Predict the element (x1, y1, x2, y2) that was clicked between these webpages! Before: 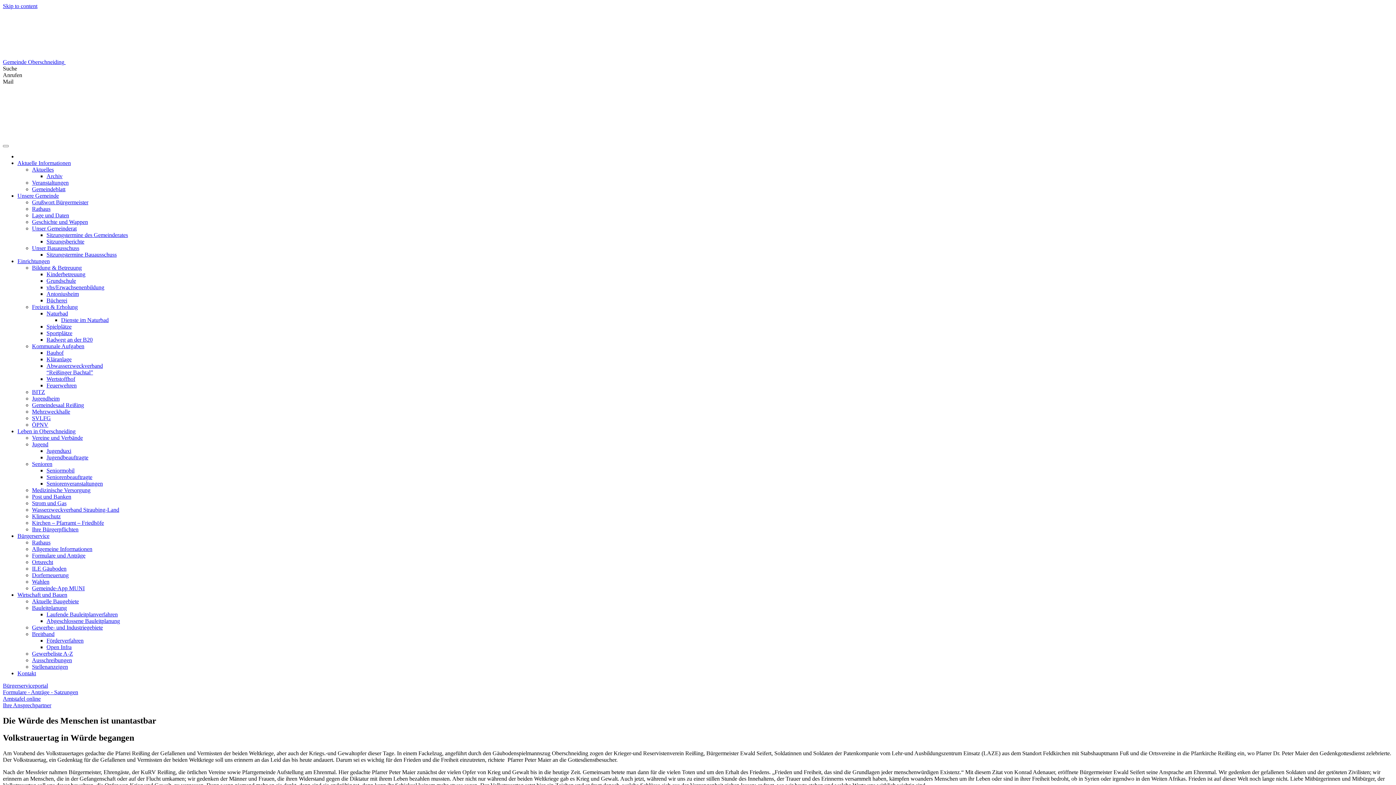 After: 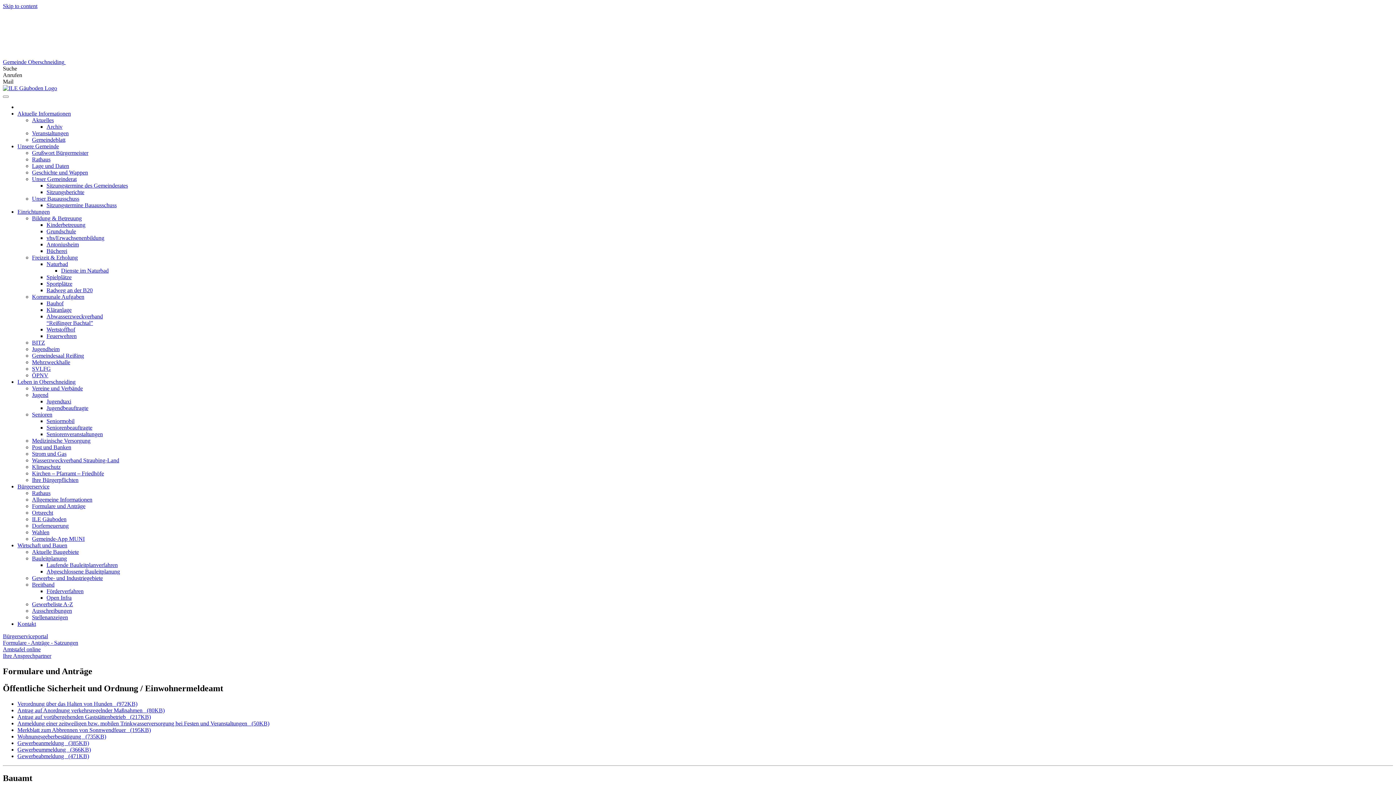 Action: bbox: (2, 689, 78, 695) label: Formulare - Anträge - Satzungen